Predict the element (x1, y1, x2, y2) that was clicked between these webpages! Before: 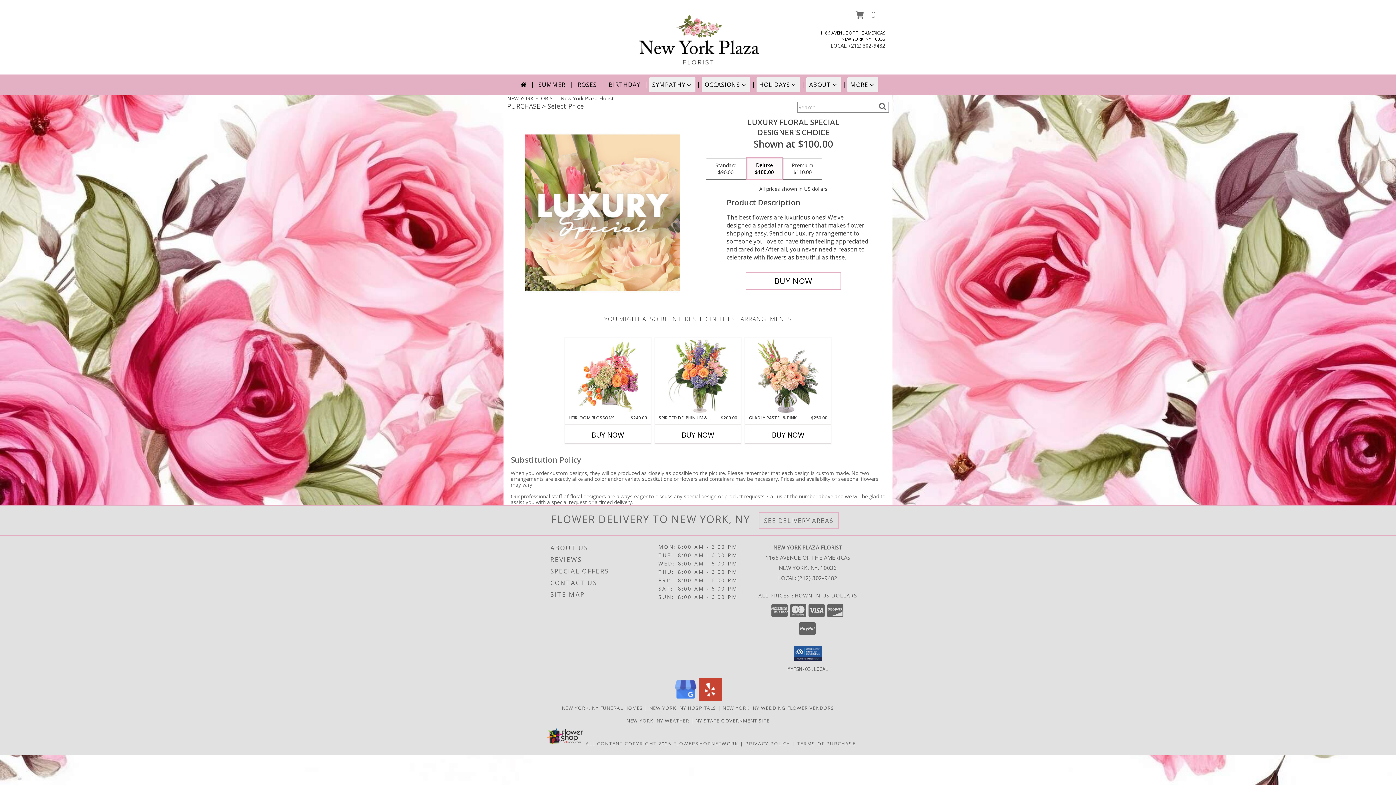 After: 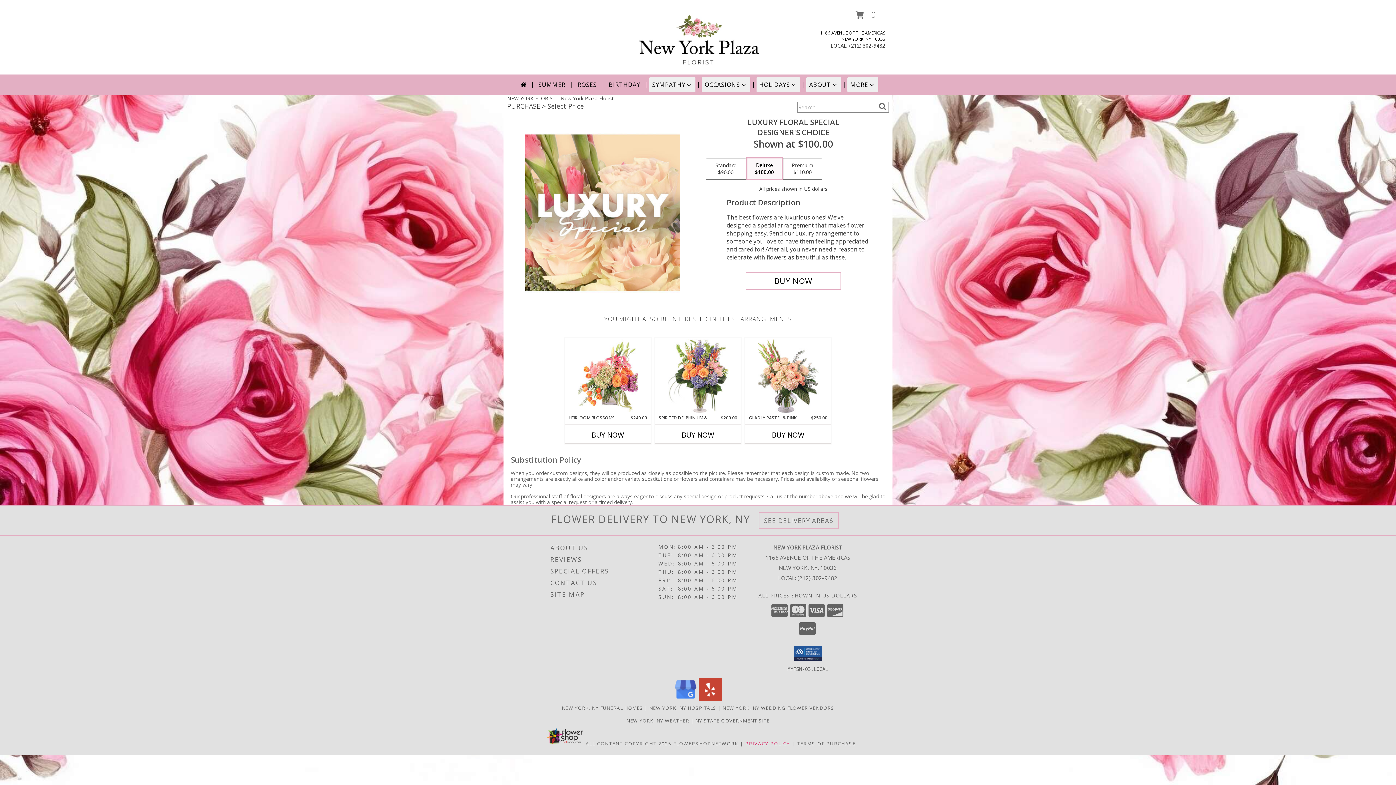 Action: label: Open Privacy Policy in new window bbox: (745, 740, 790, 747)